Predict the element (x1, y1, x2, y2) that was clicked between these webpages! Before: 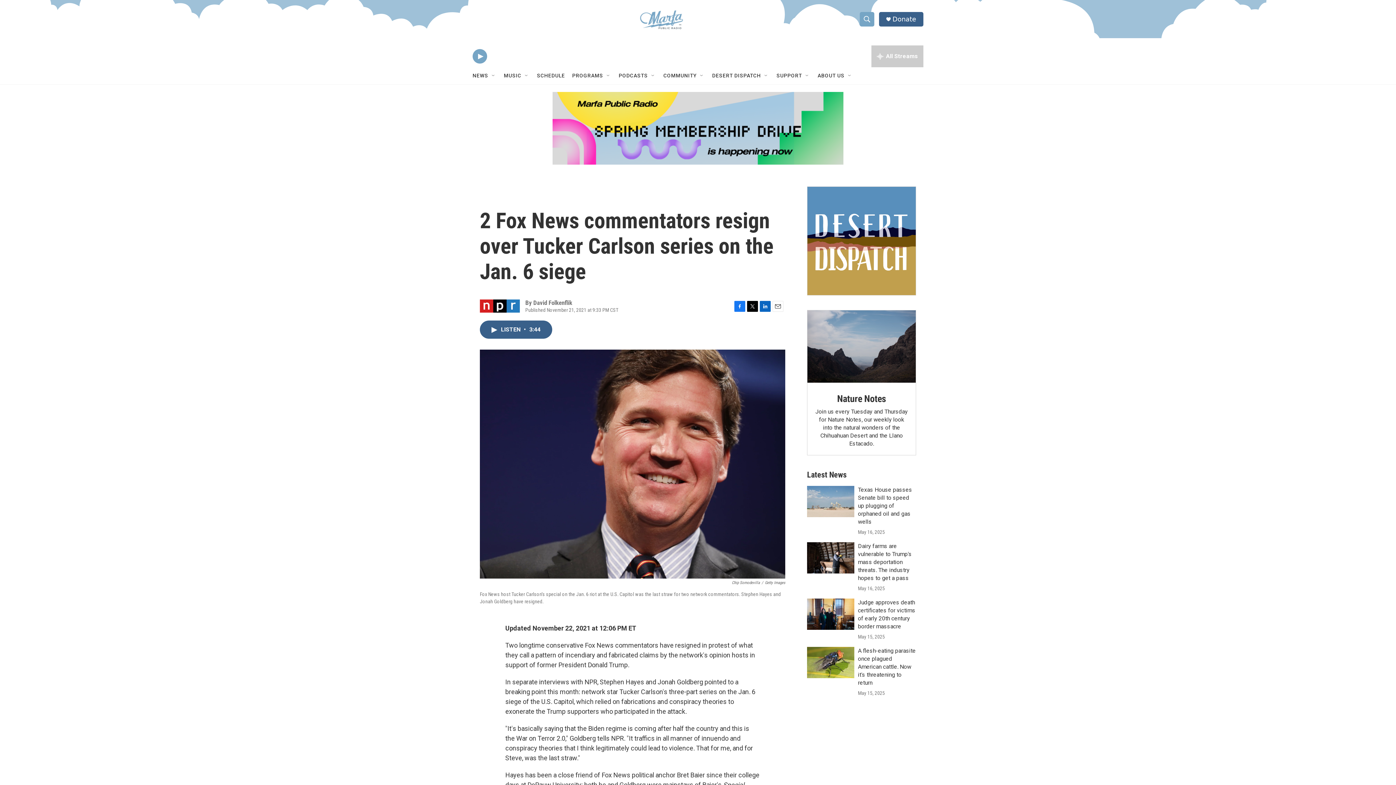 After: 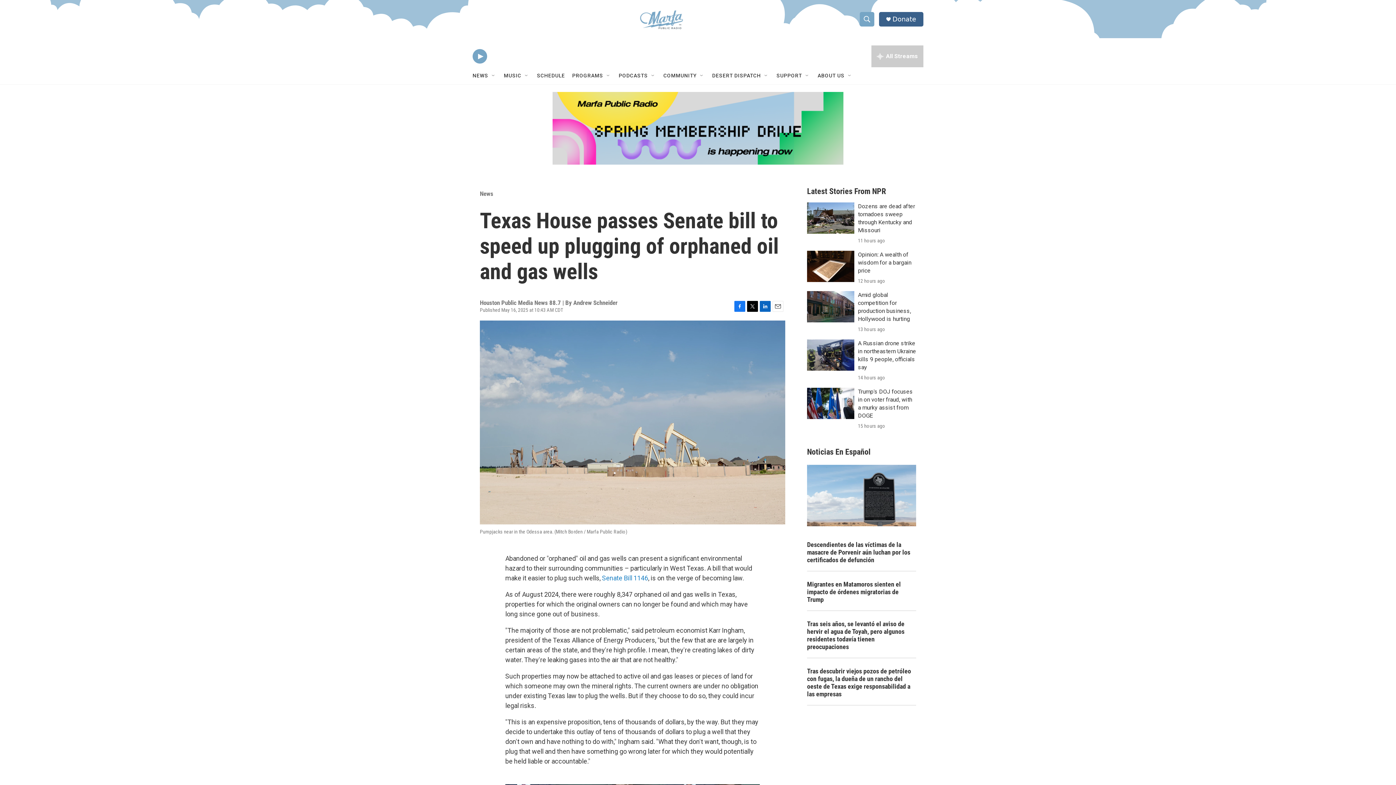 Action: label: Texas House passes Senate bill to speed up plugging of orphaned oil and gas wells bbox: (807, 486, 854, 517)